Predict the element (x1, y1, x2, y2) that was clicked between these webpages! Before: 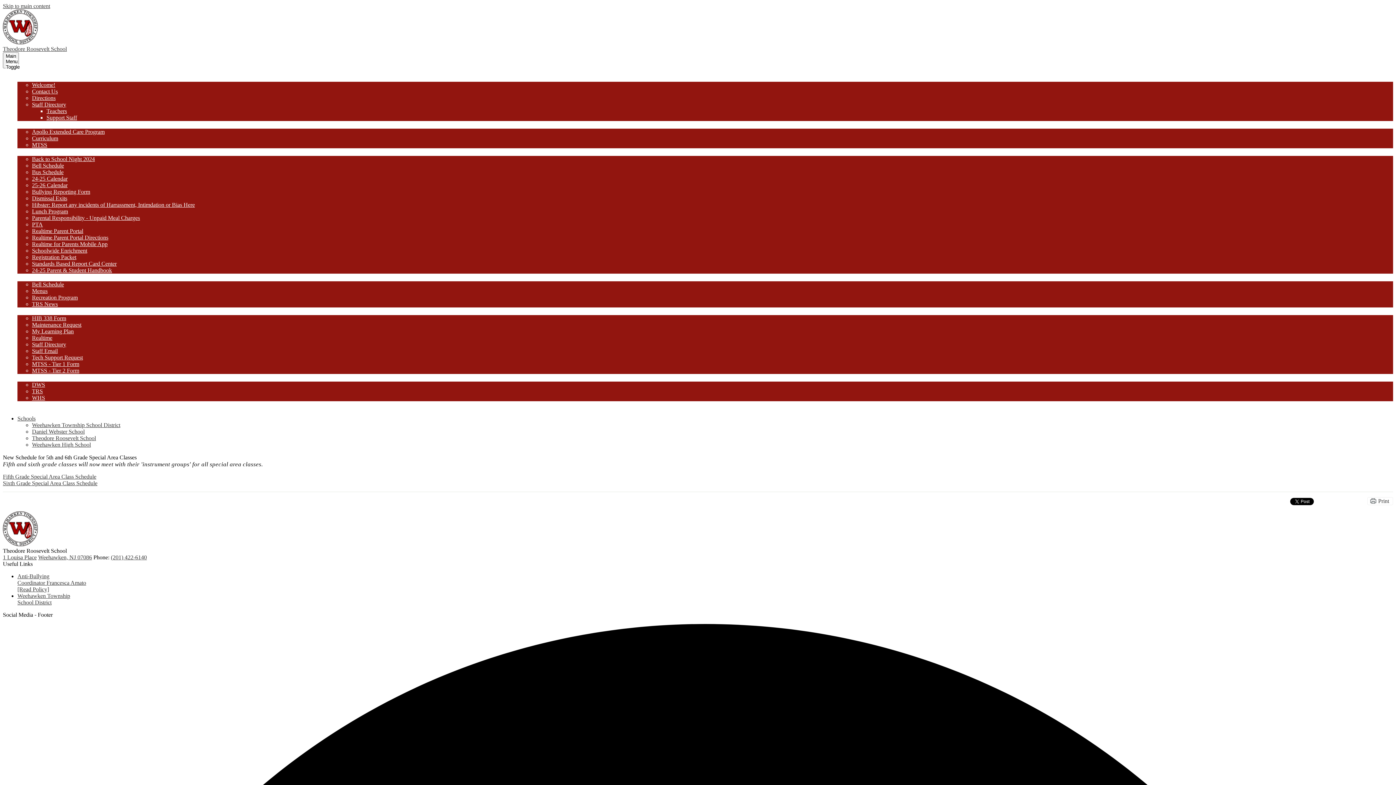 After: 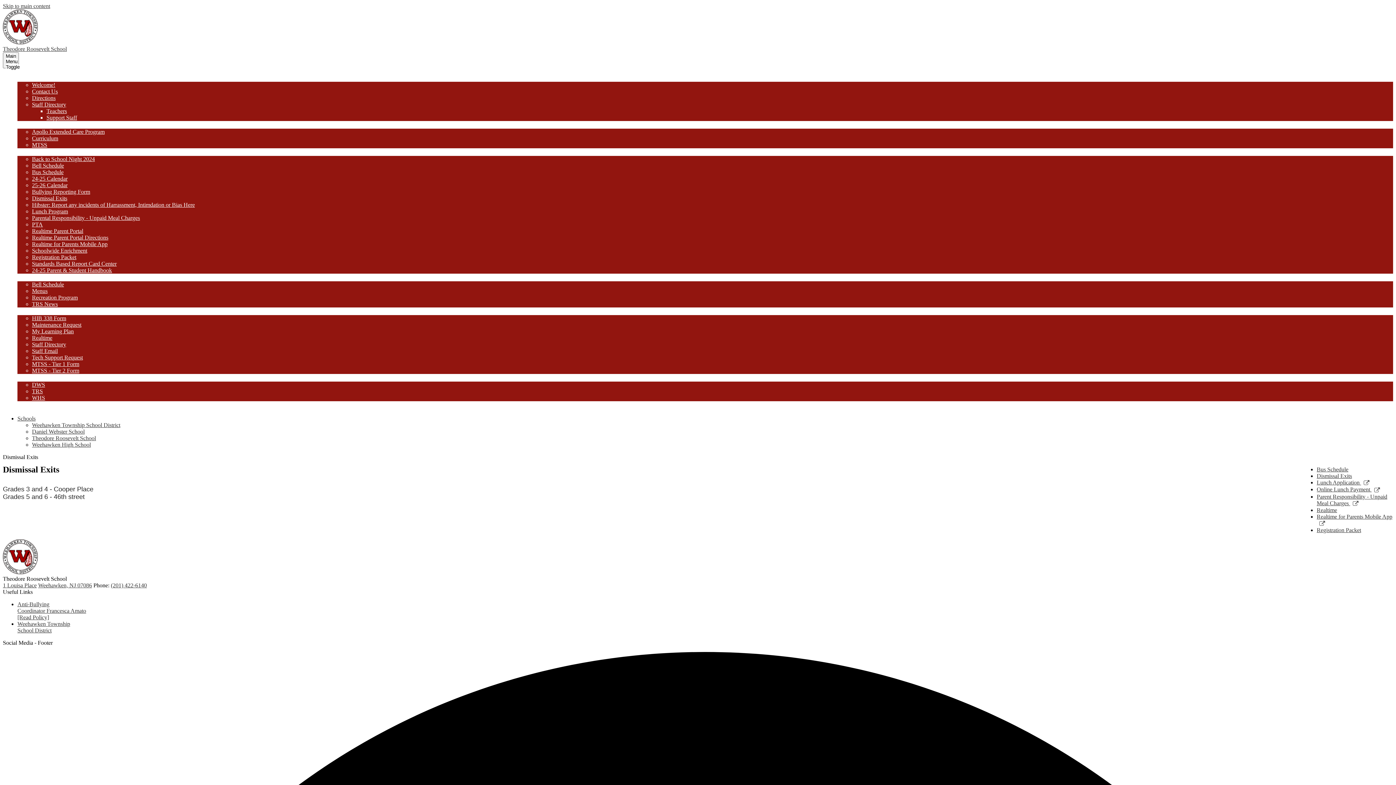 Action: label: Dismissal Exits bbox: (32, 195, 67, 201)